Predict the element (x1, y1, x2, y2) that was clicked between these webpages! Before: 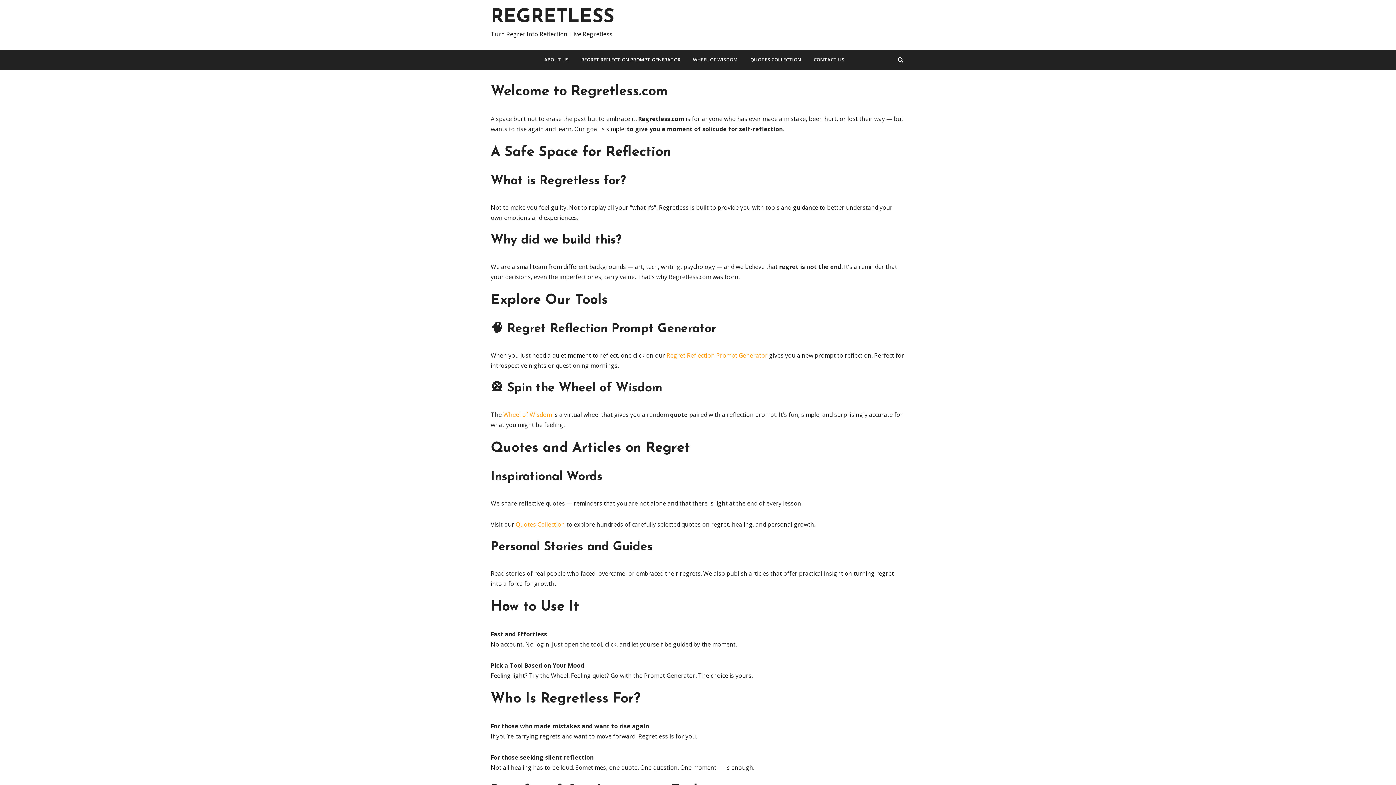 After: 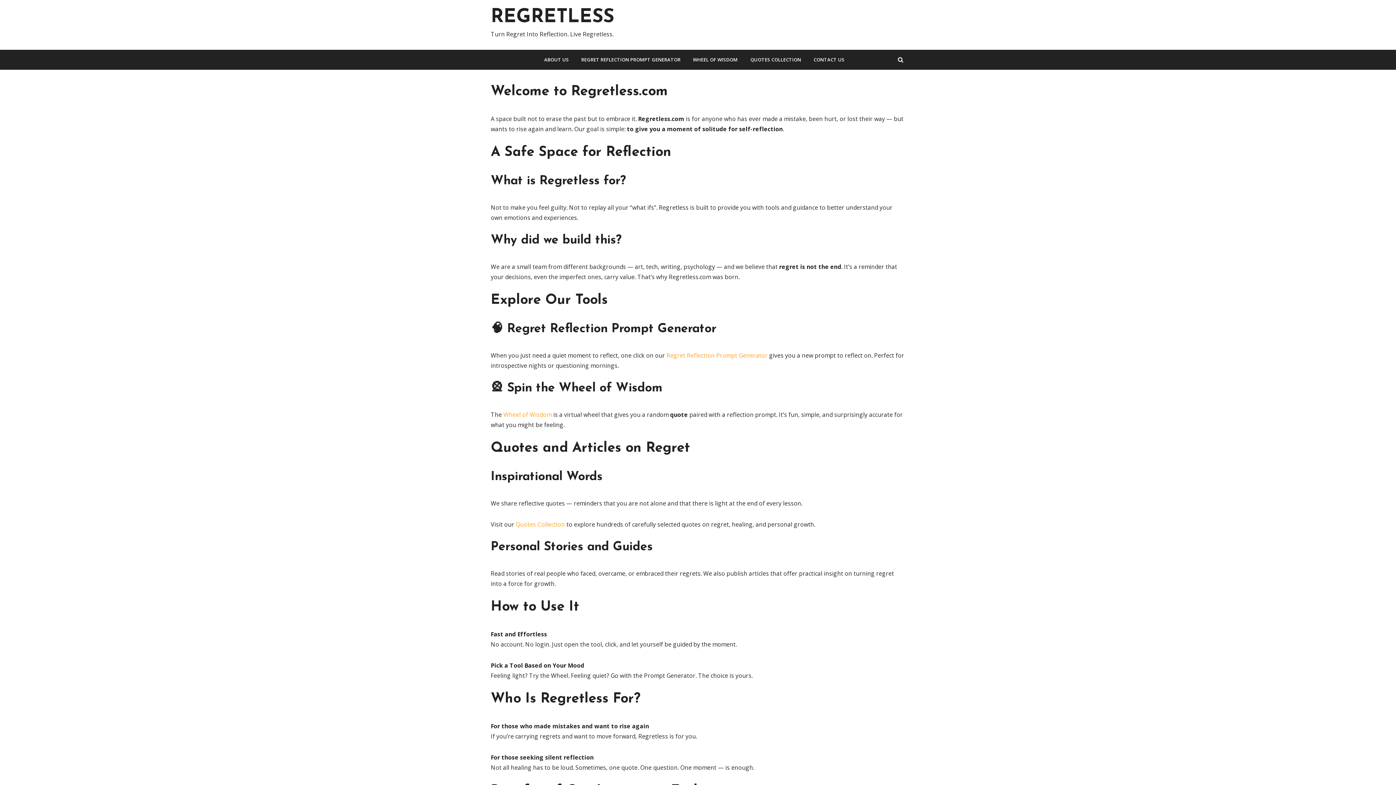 Action: label: Regret Reflection Prompt Generator bbox: (666, 351, 767, 359)